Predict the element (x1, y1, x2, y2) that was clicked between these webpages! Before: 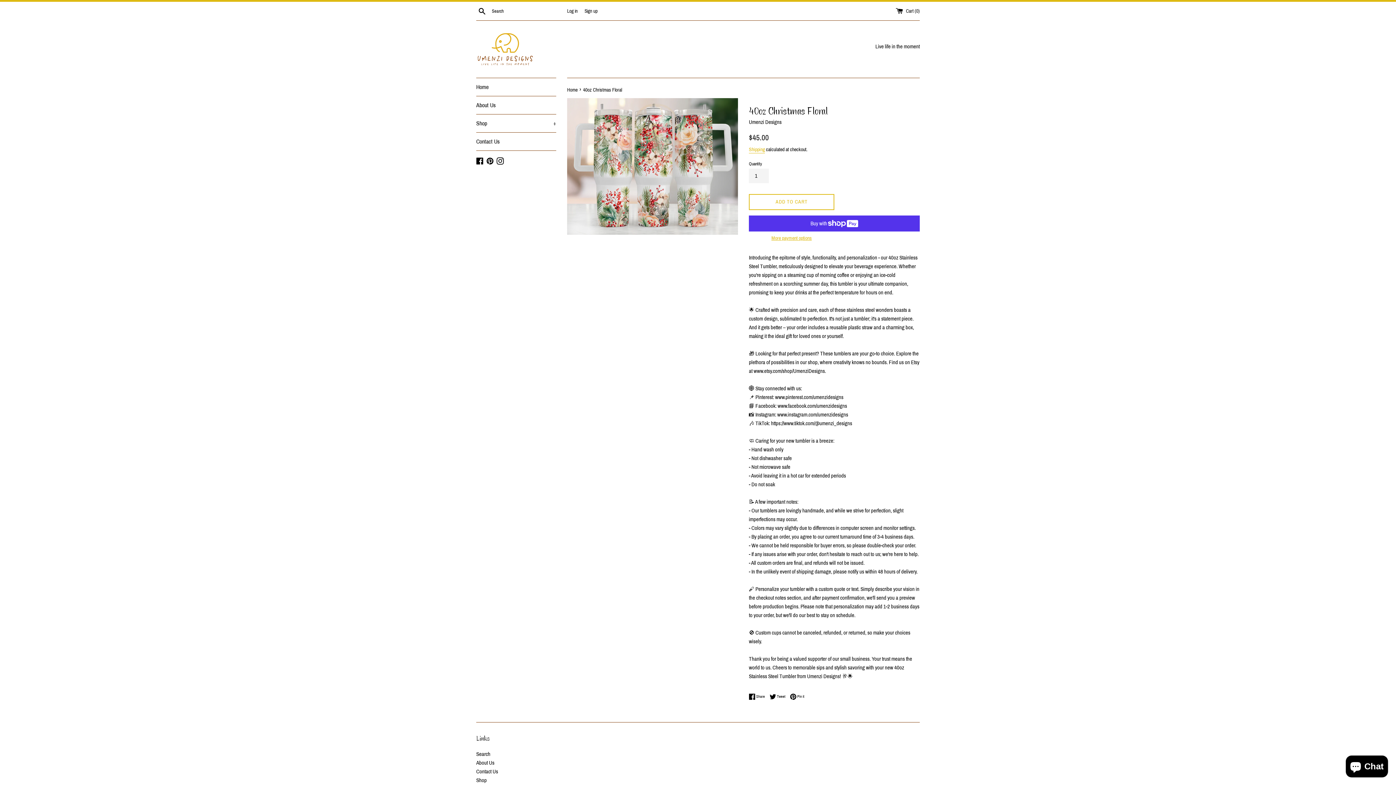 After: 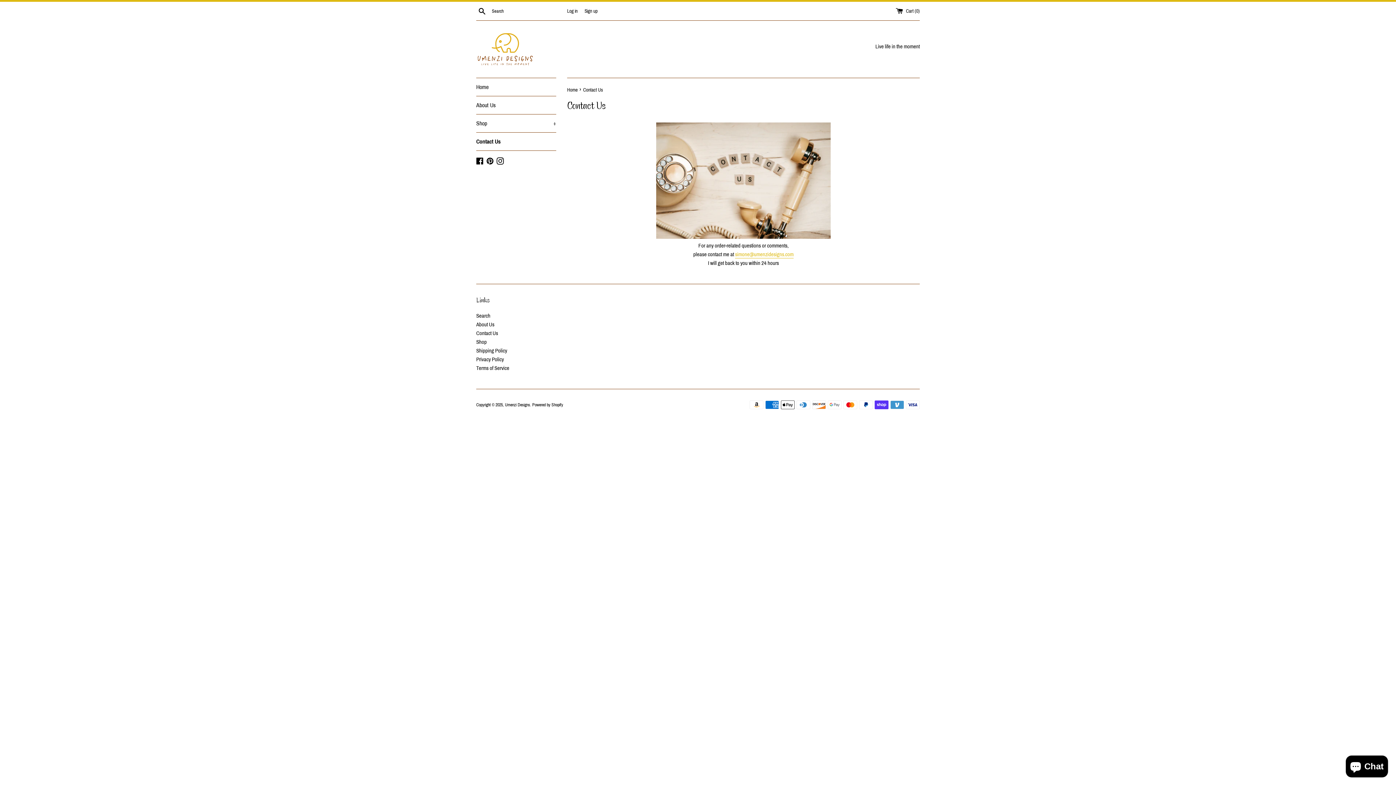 Action: label: Contact Us bbox: (476, 769, 498, 774)